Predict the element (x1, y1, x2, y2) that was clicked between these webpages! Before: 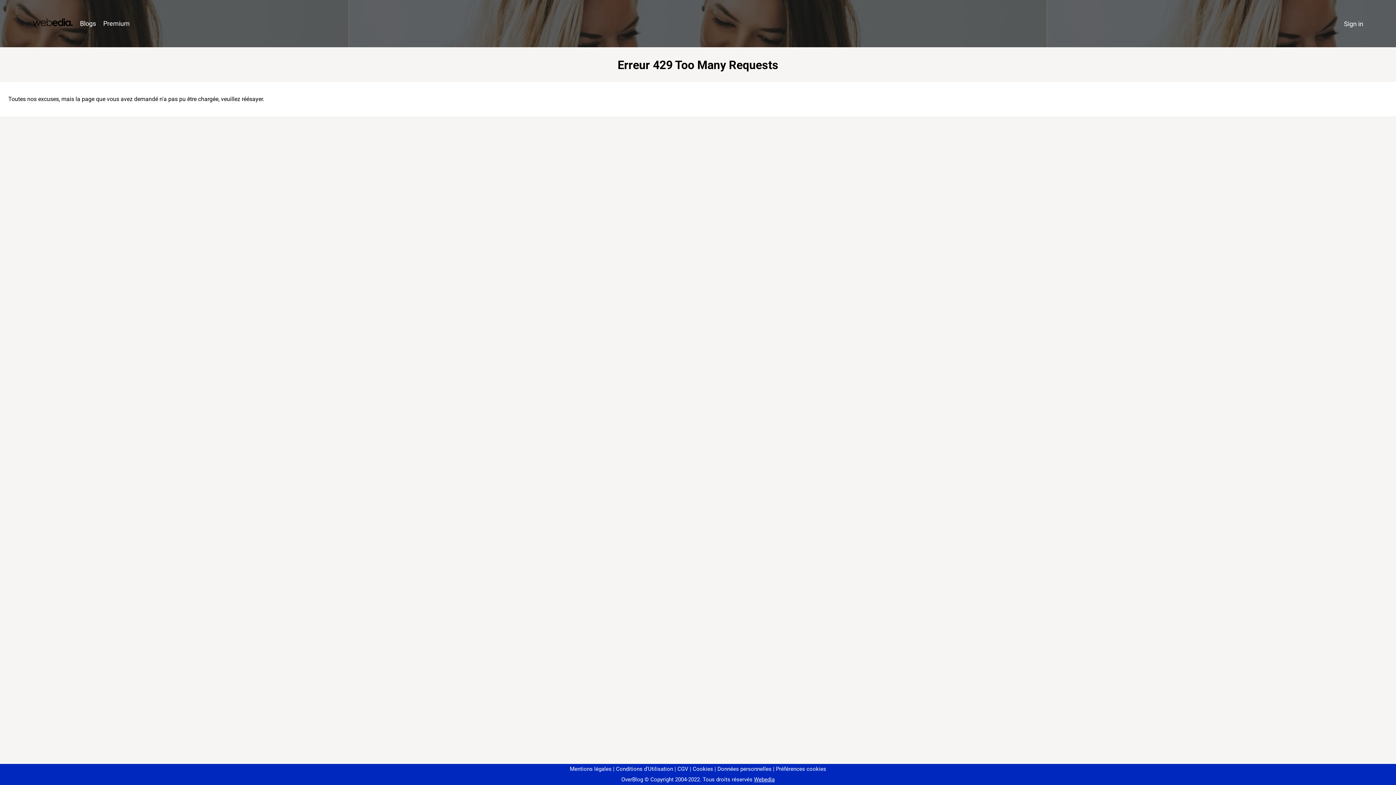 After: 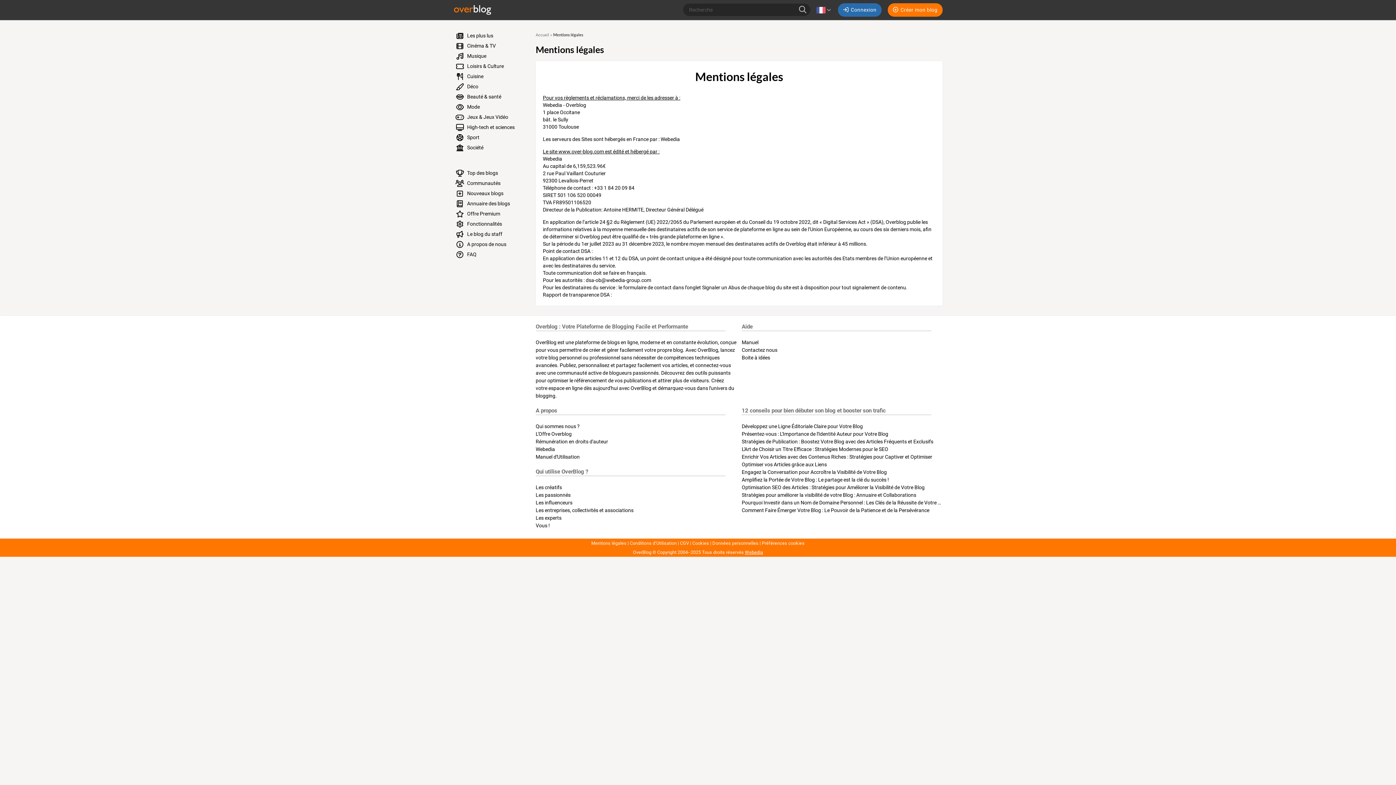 Action: bbox: (570, 766, 611, 772) label: Mentions légales